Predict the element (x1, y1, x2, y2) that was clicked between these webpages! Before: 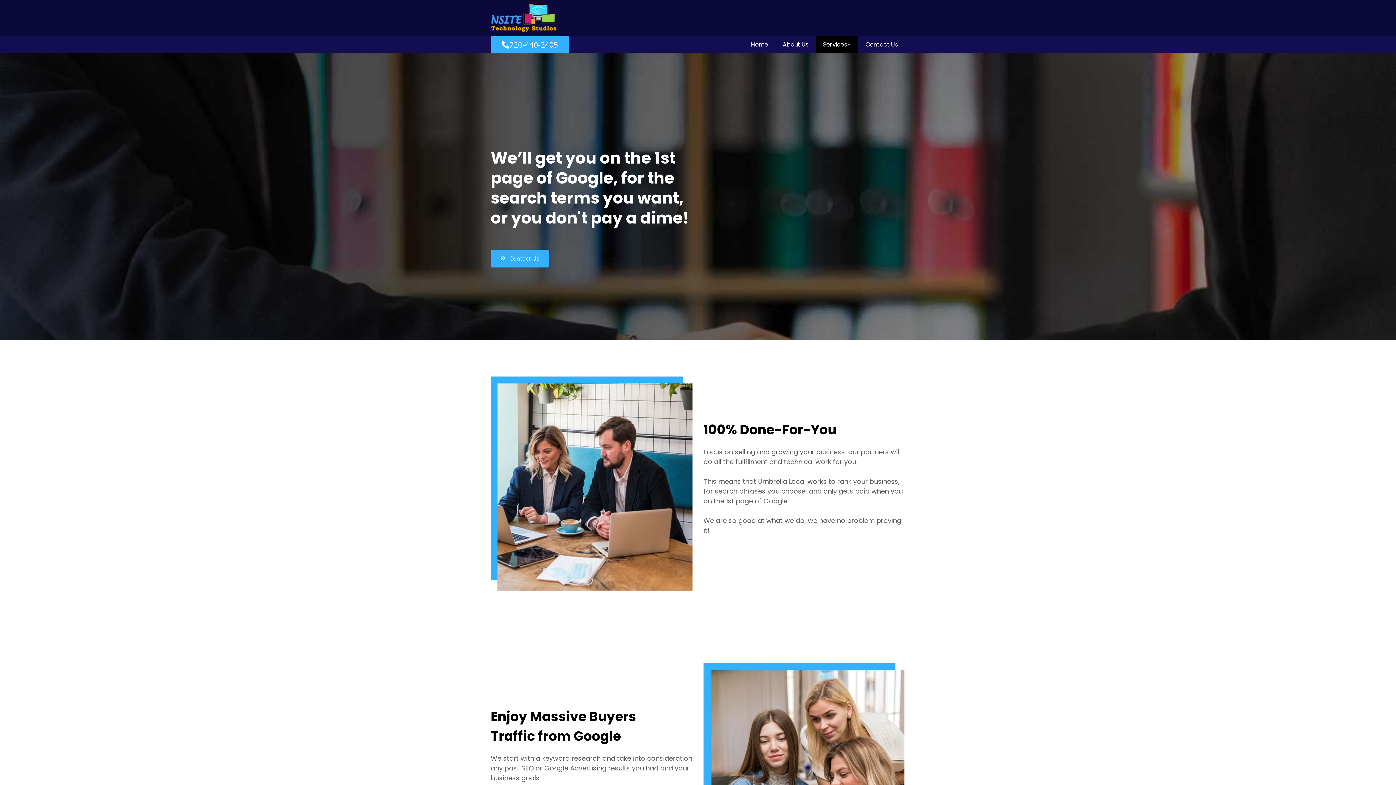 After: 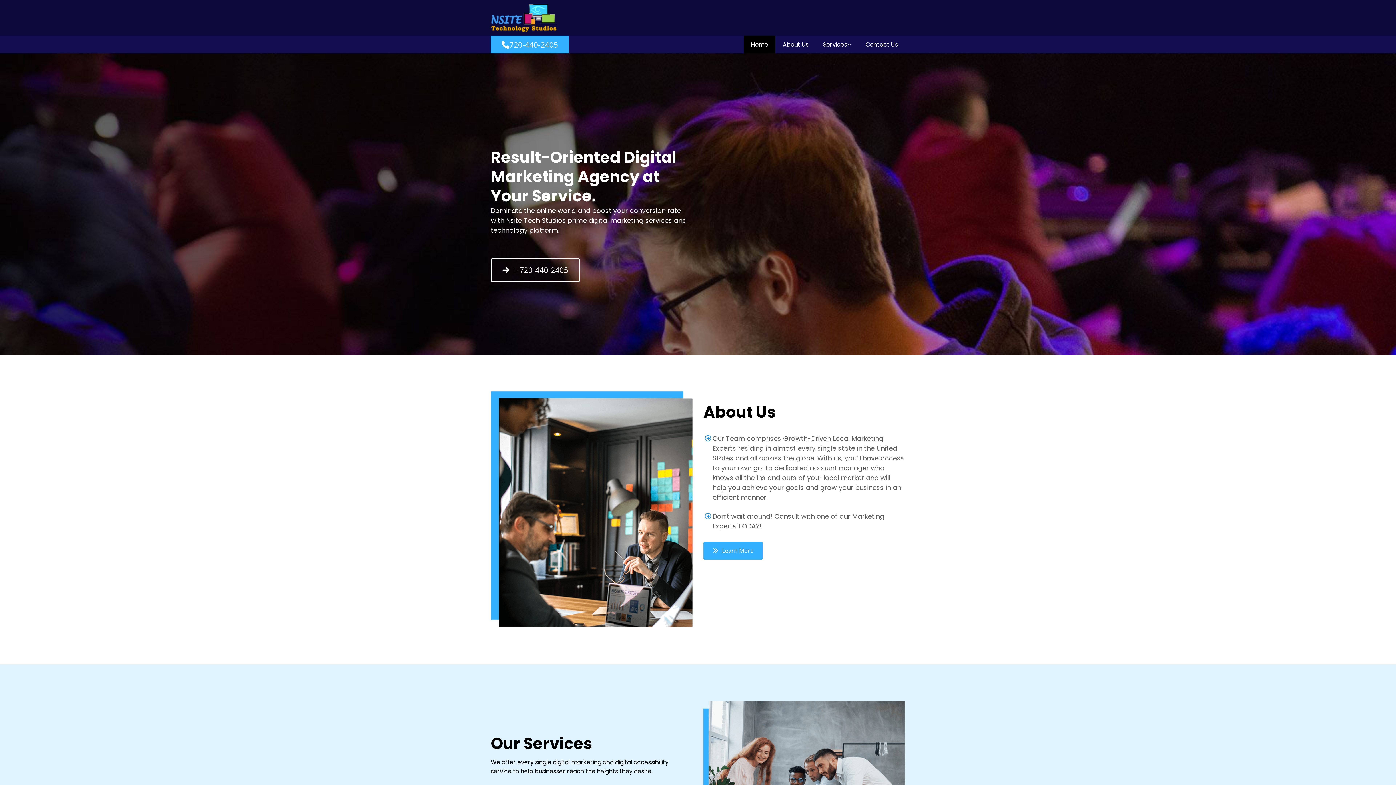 Action: bbox: (490, 3, 905, 32)